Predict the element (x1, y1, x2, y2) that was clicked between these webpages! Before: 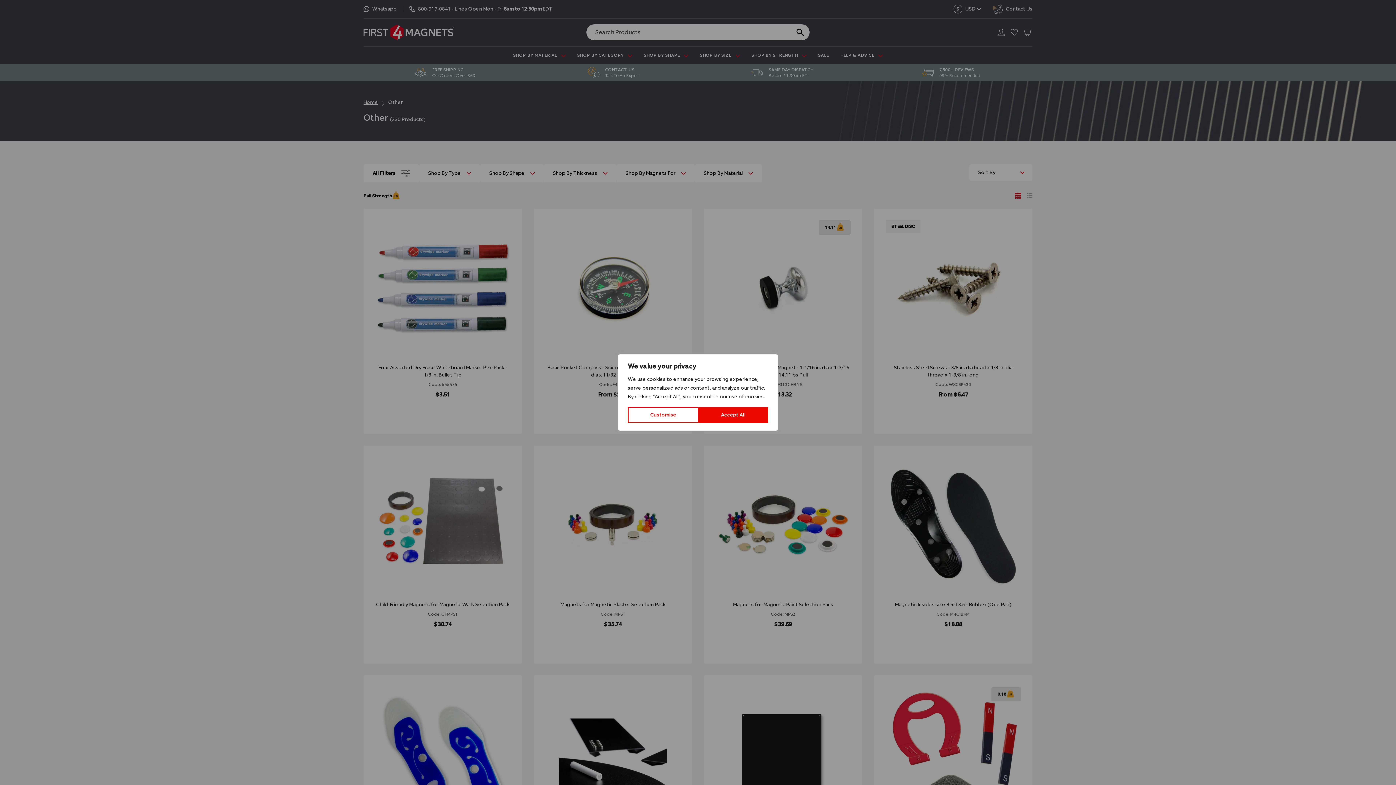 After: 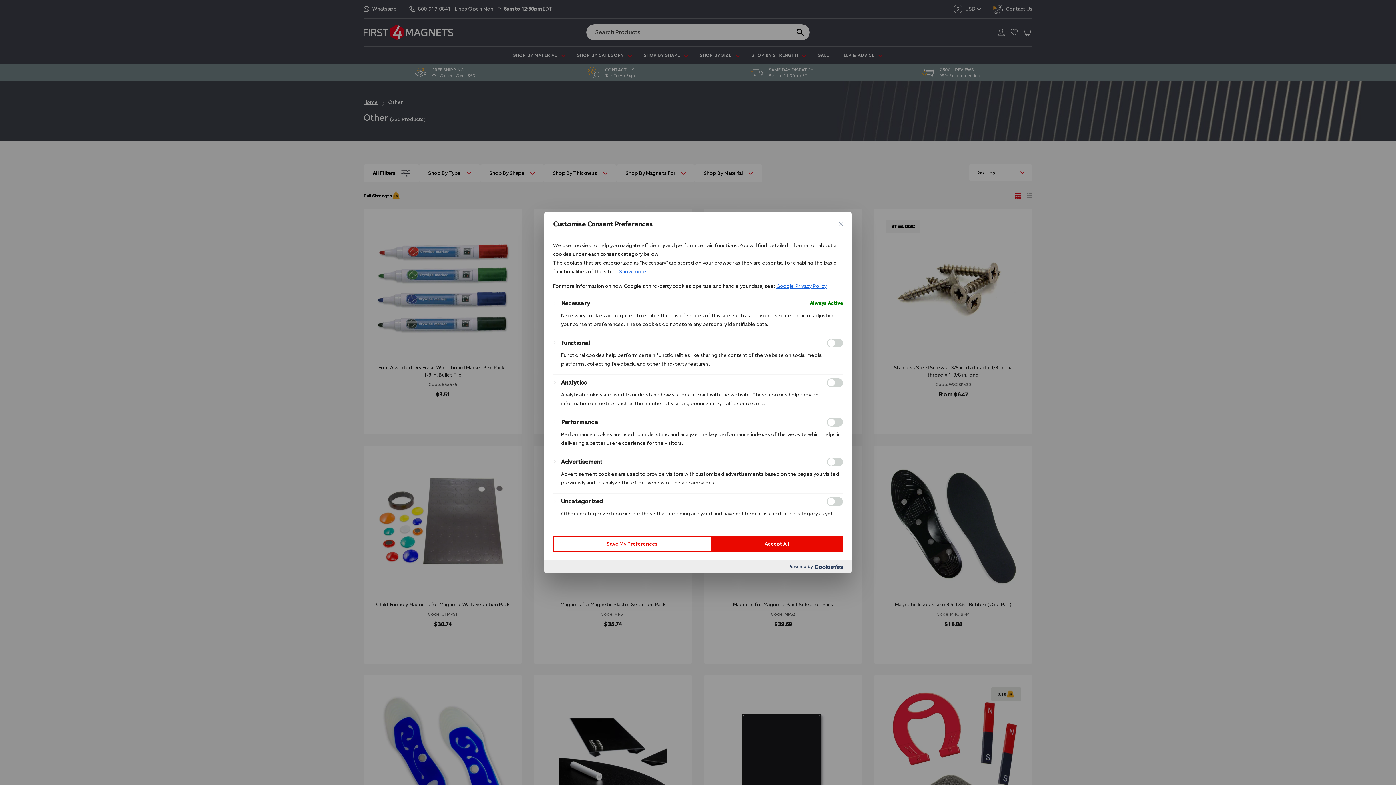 Action: label: Customise bbox: (628, 407, 698, 423)